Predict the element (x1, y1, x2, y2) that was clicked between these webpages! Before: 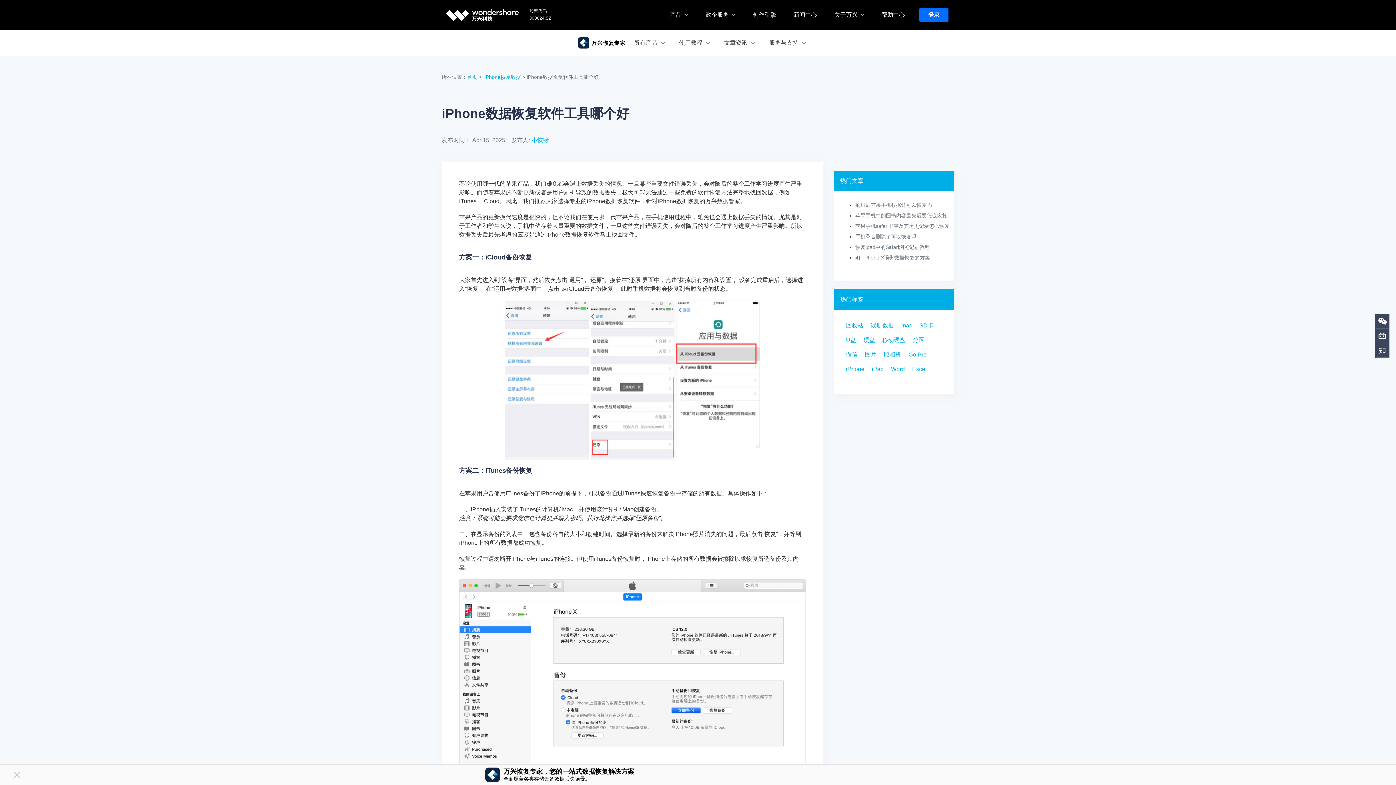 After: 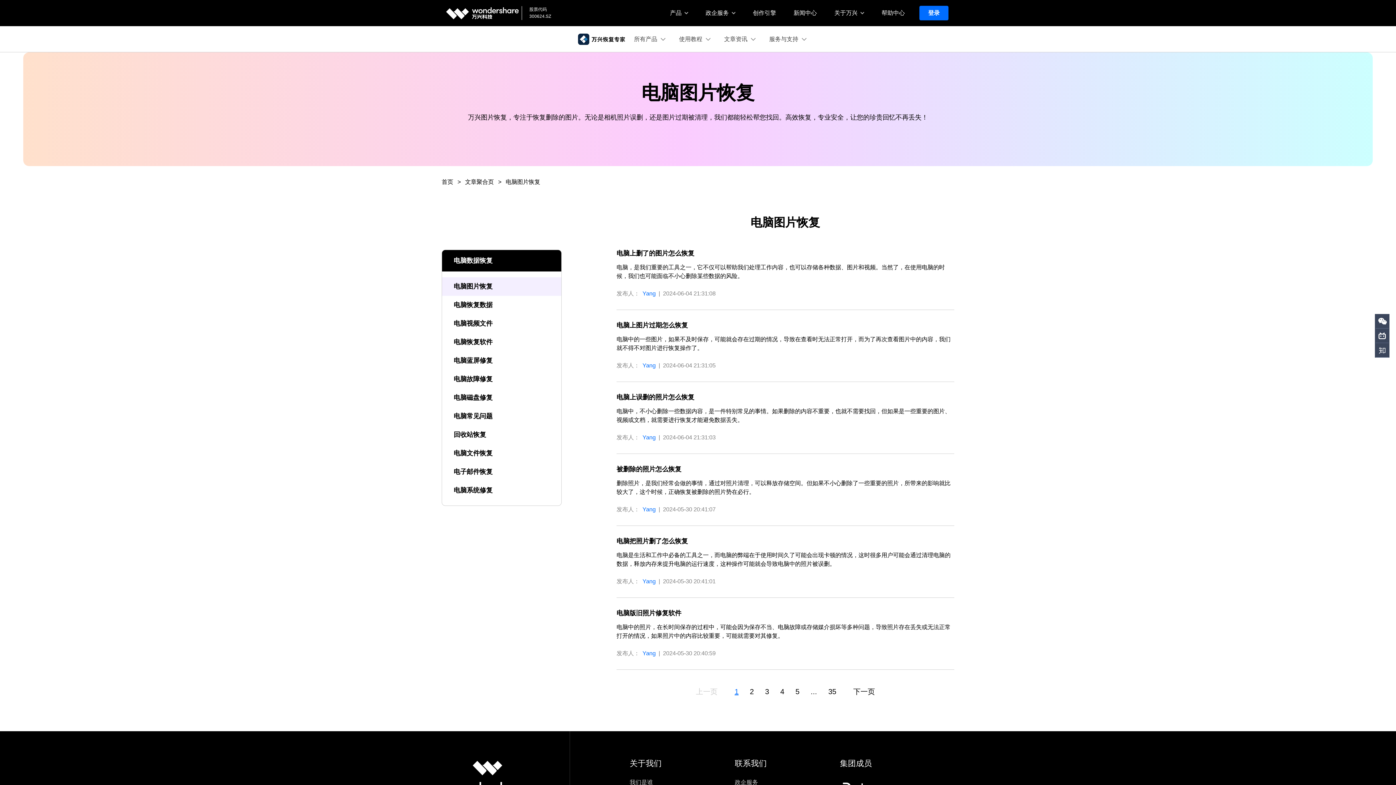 Action: label: 图片 bbox: (865, 350, 876, 359)